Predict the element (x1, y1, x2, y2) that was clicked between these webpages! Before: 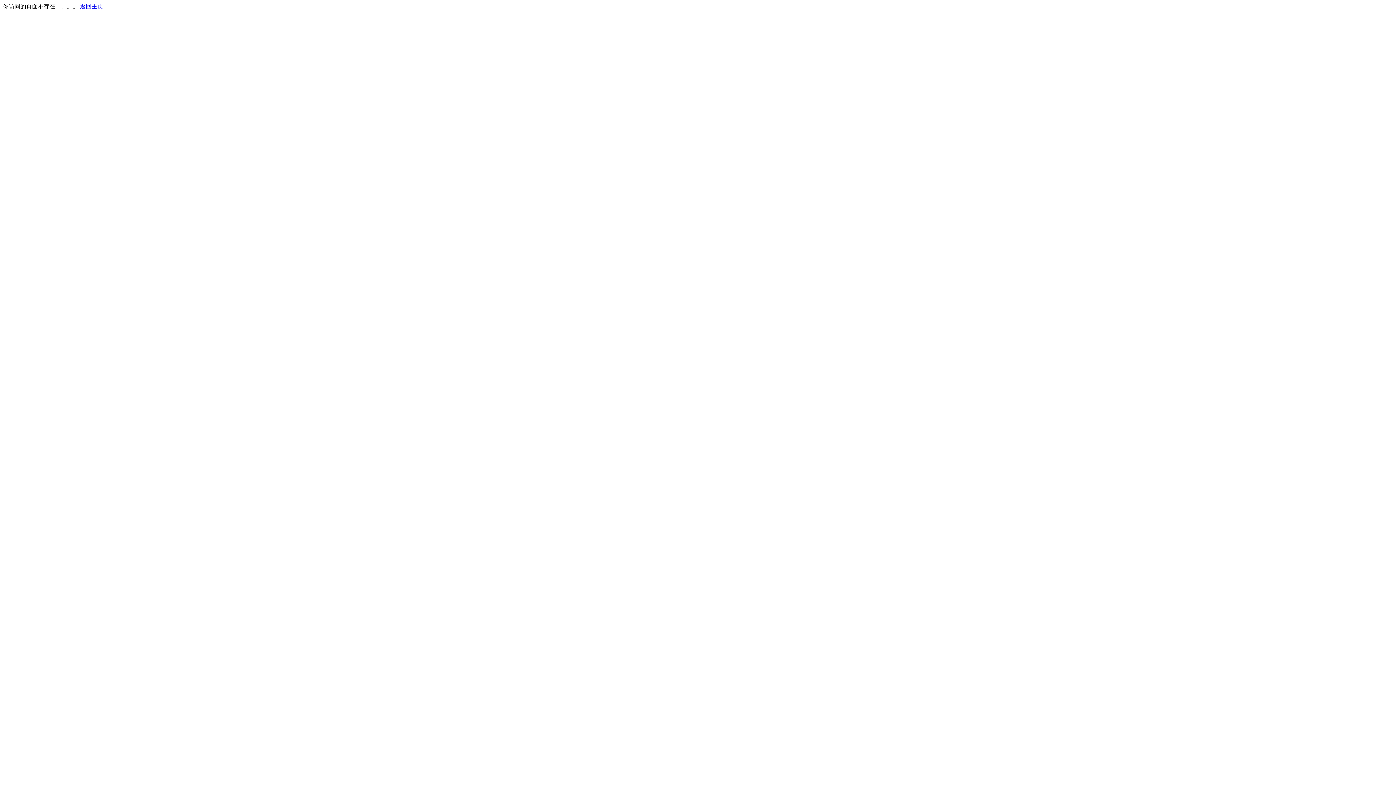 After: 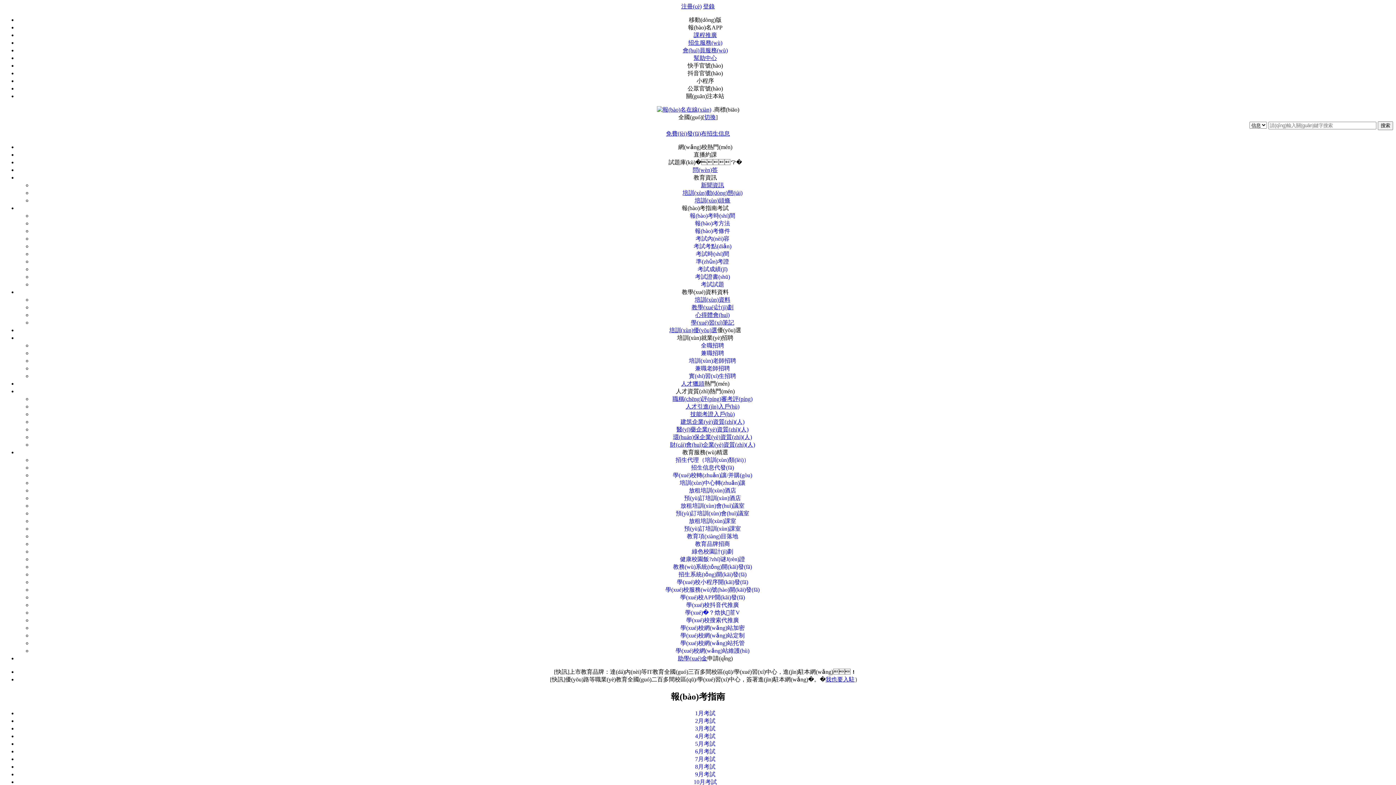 Action: bbox: (80, 3, 103, 9) label: 返回主页